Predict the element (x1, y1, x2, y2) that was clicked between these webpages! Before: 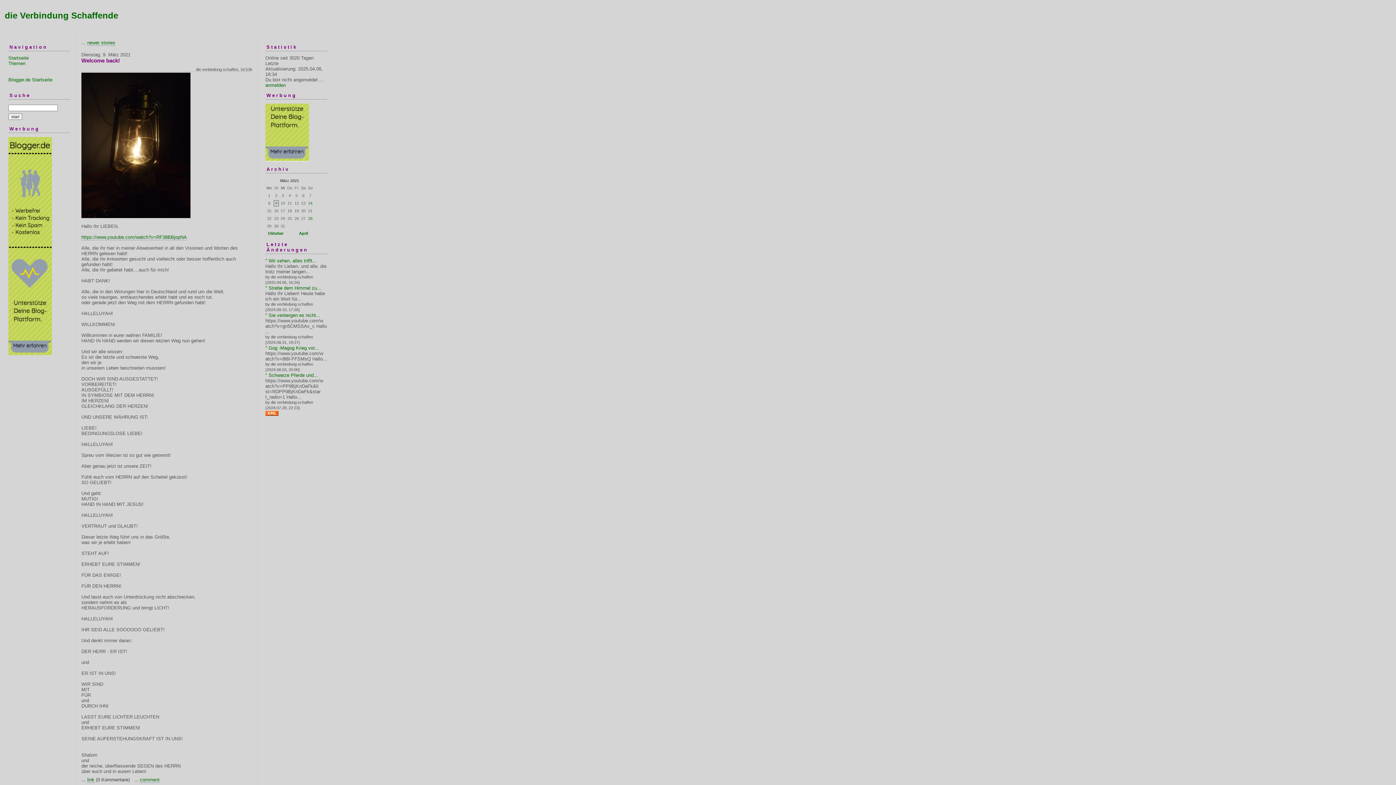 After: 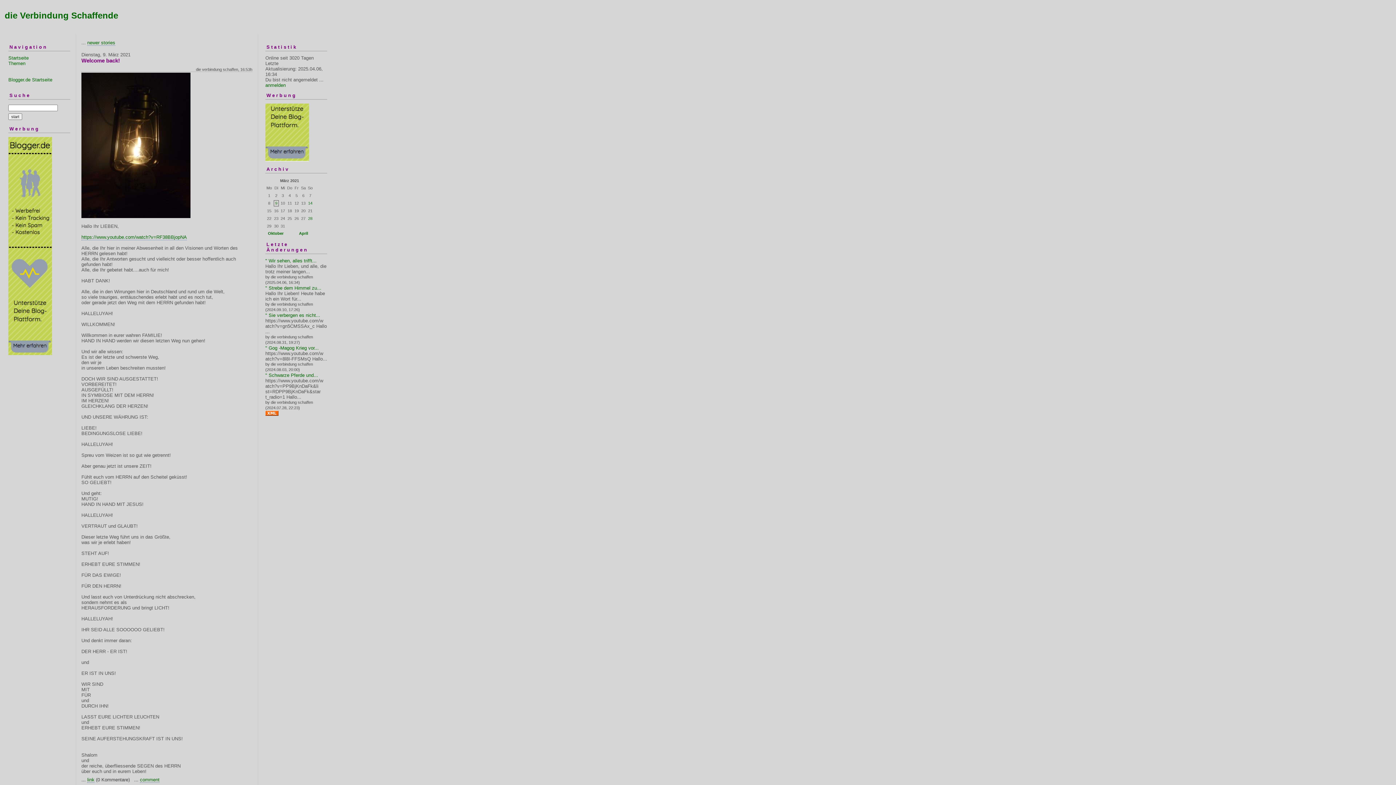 Action: label:  9  bbox: (274, 200, 278, 205)